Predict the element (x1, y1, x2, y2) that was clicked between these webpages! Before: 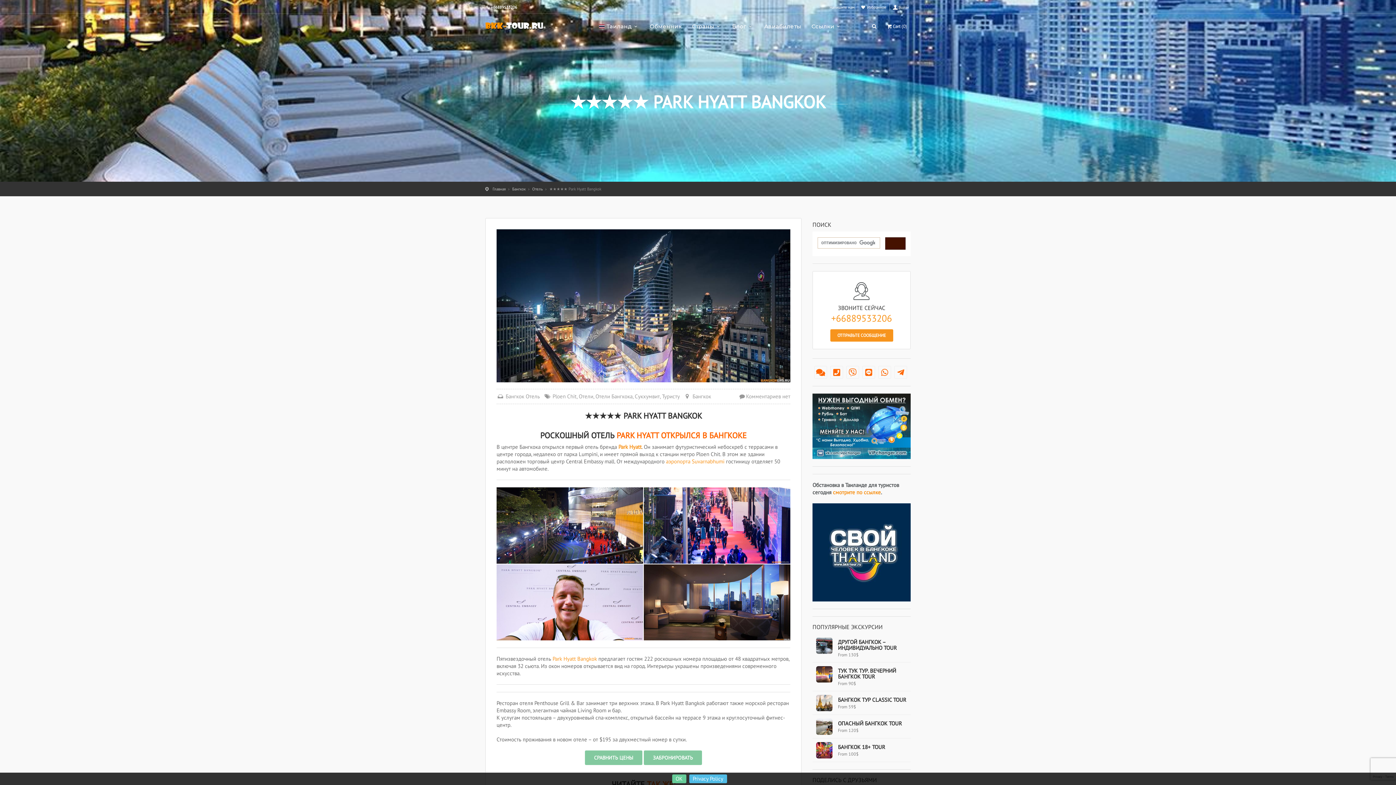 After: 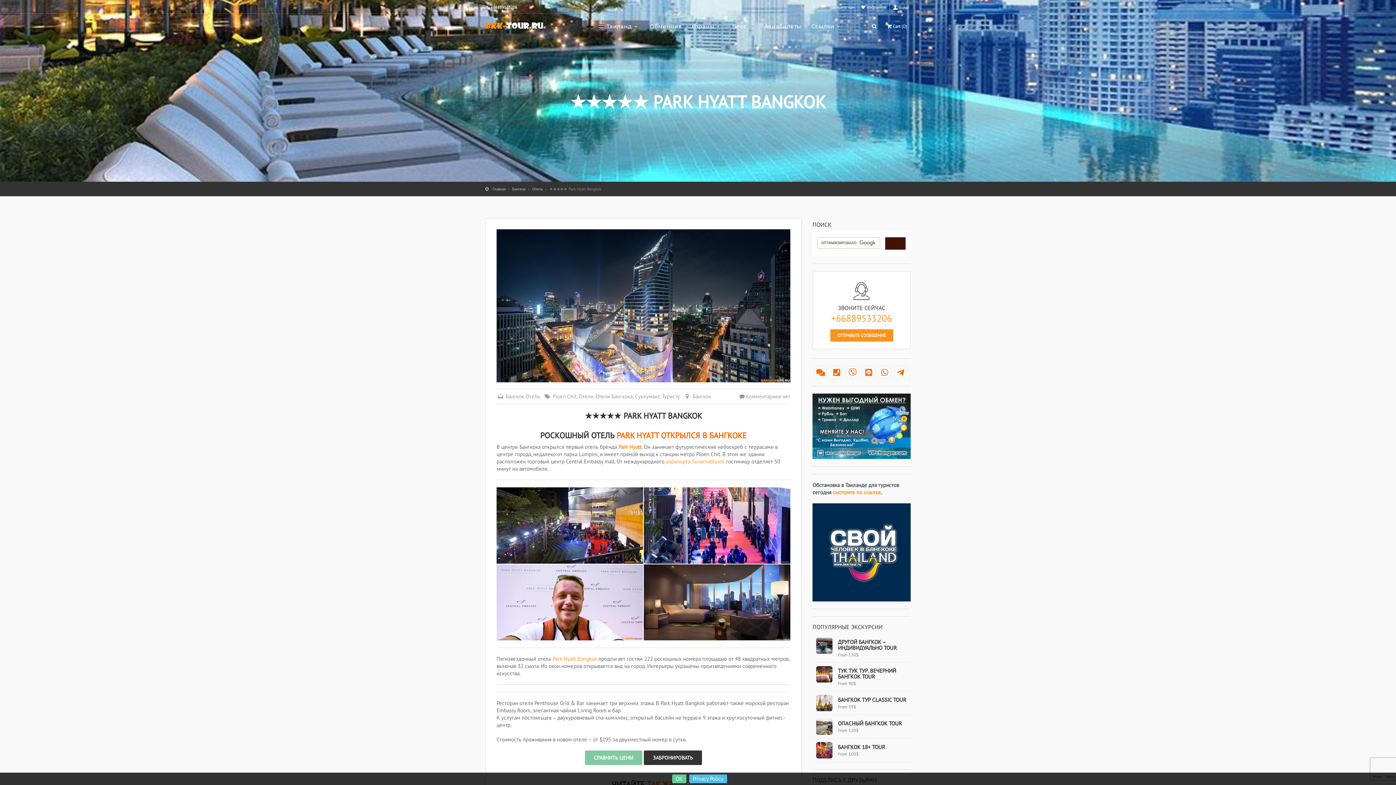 Action: bbox: (644, 751, 702, 765) label: ЗАБРОНИРОВАТЬ